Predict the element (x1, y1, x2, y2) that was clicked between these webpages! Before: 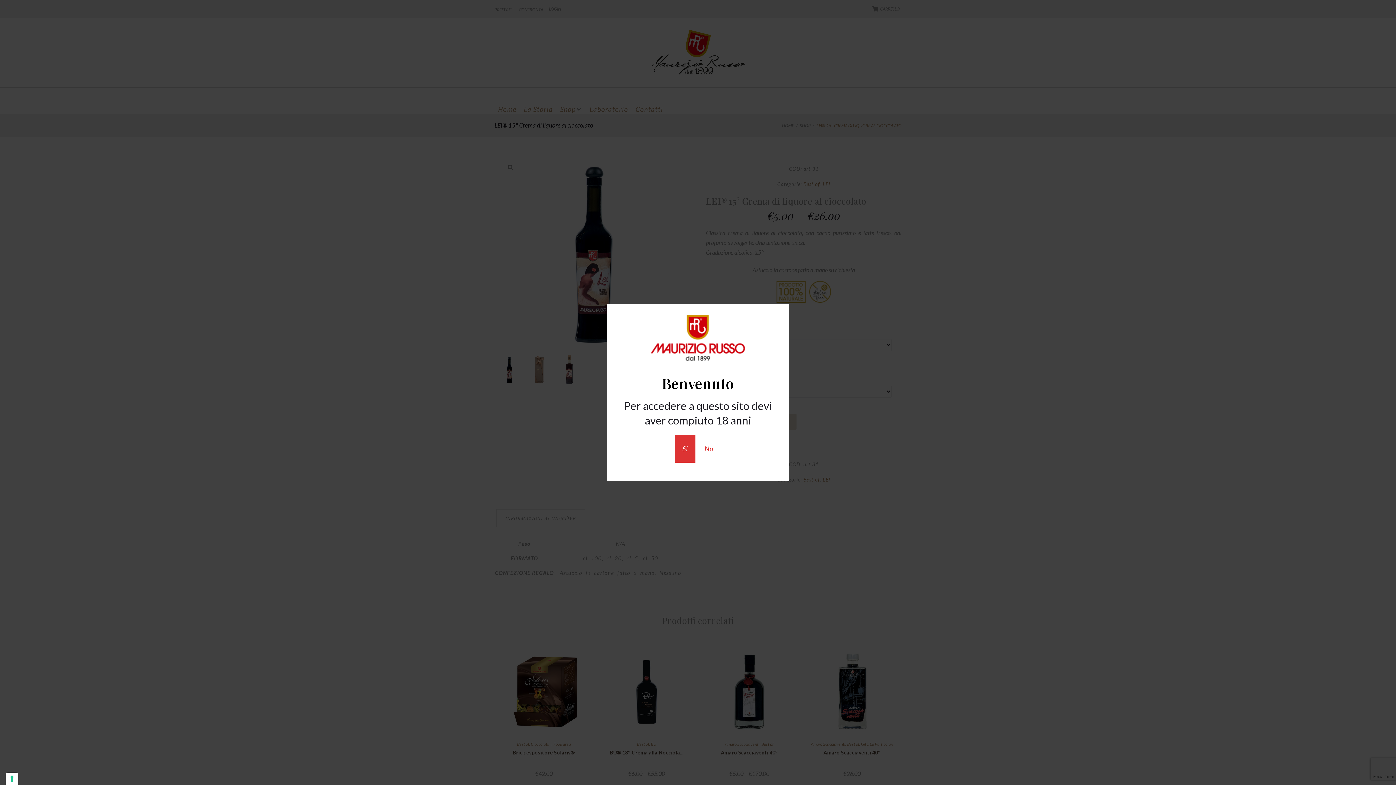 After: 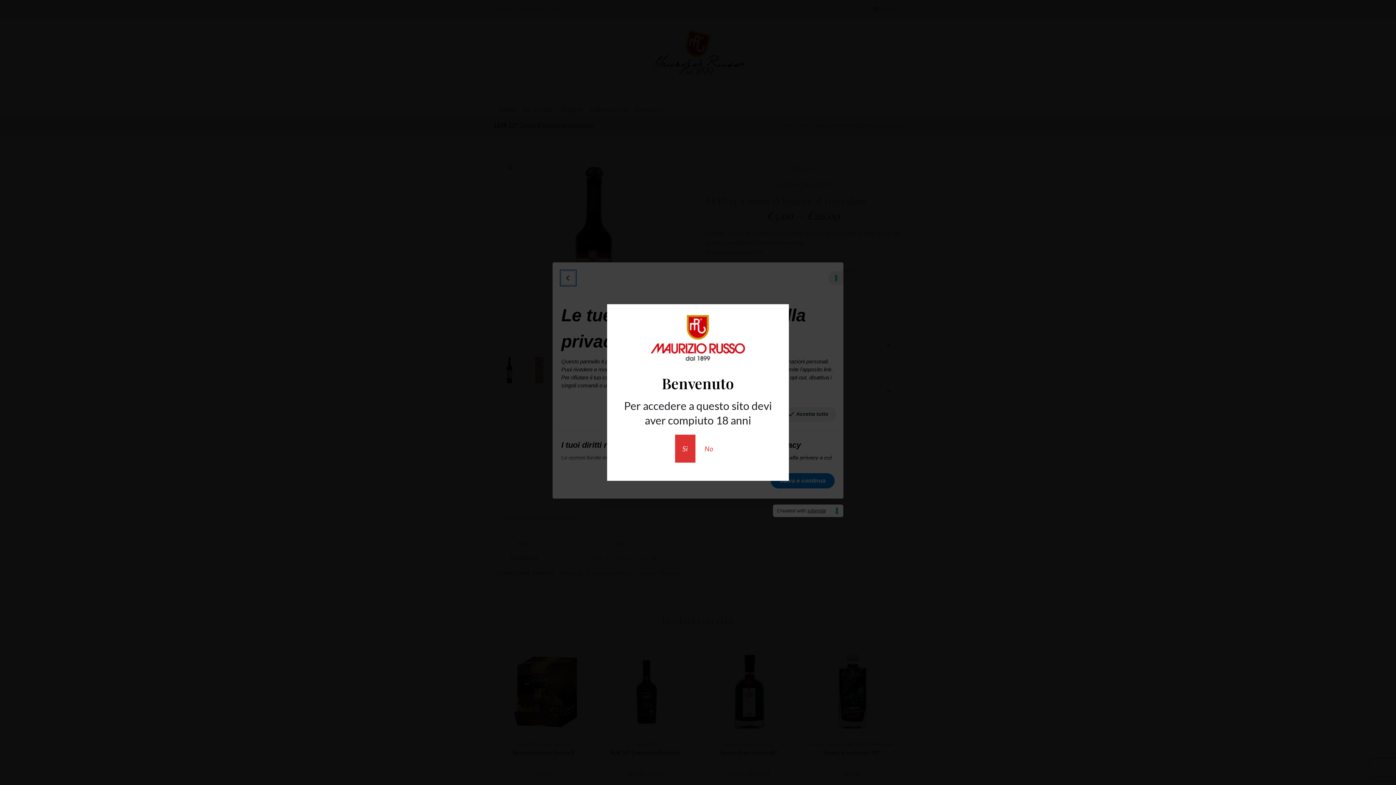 Action: bbox: (5, 773, 18, 785) label: Le tue preferenze relative al consenso per le tecnologie di tracciamento